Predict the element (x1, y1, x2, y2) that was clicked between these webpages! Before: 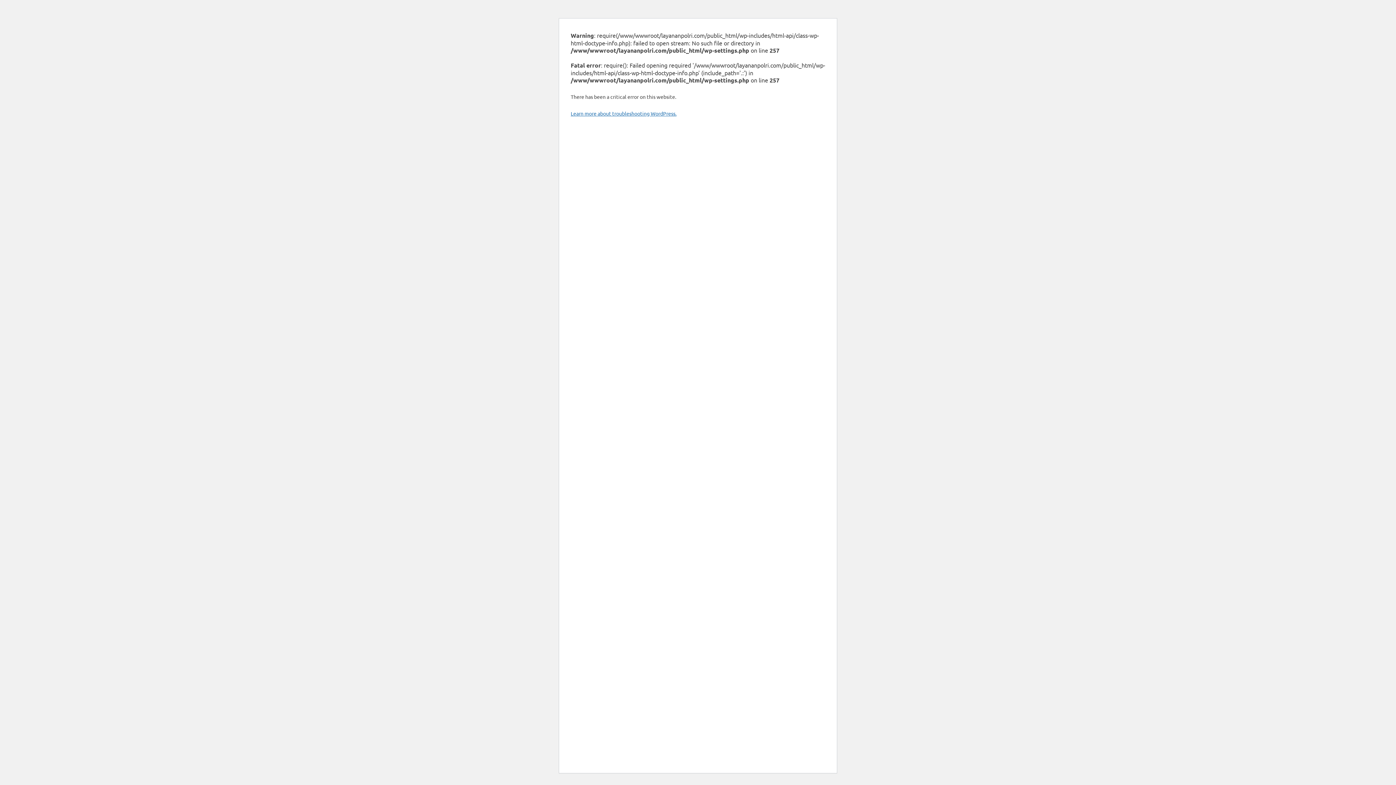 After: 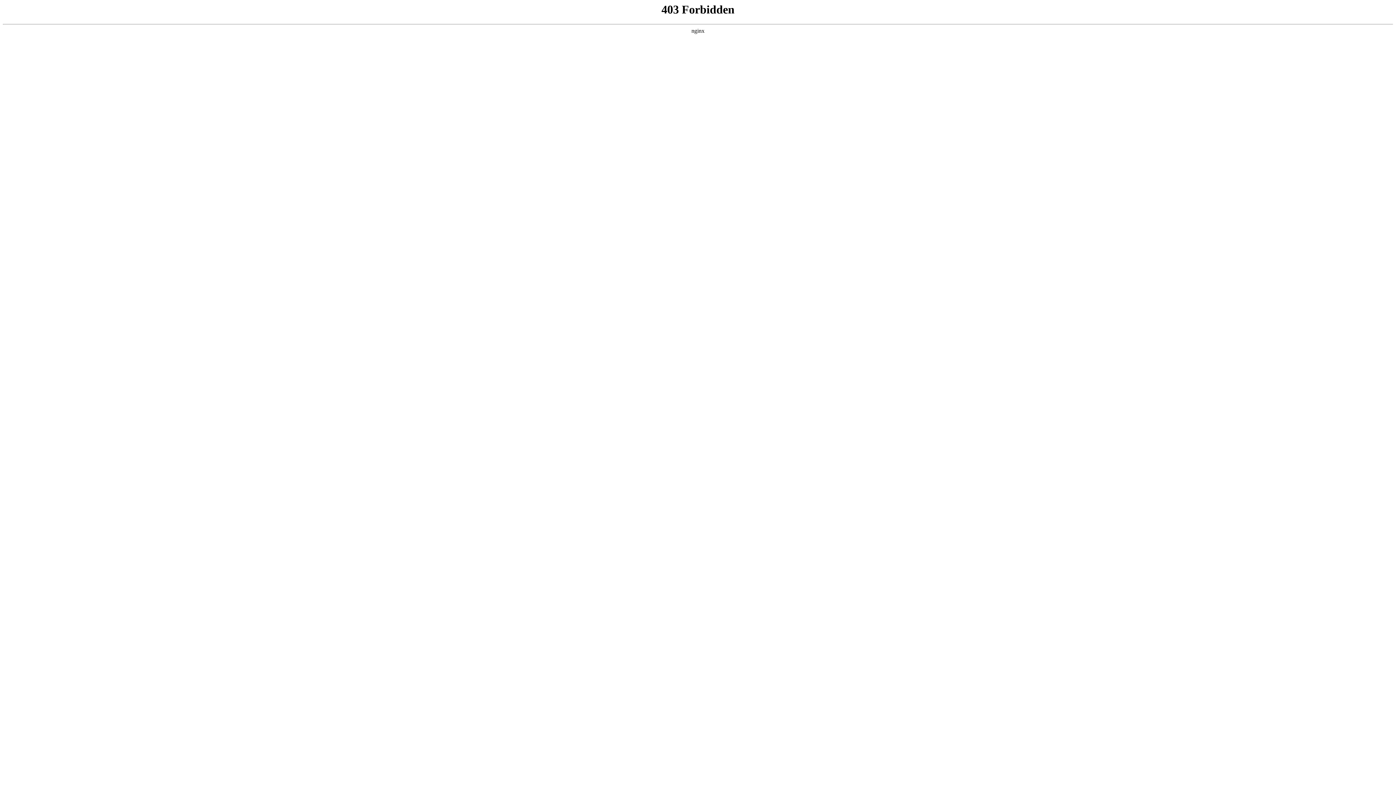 Action: bbox: (570, 110, 676, 116) label: Learn more about troubleshooting WordPress.